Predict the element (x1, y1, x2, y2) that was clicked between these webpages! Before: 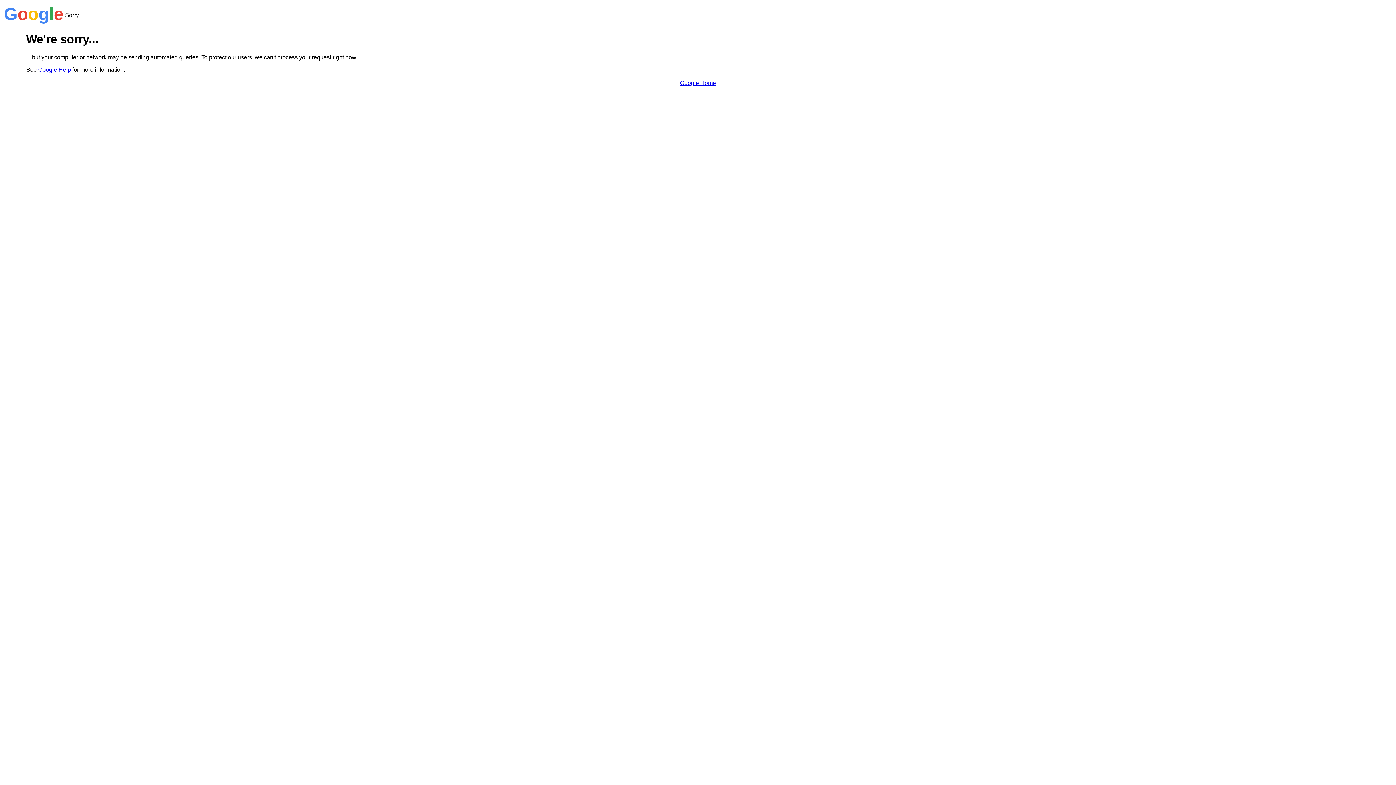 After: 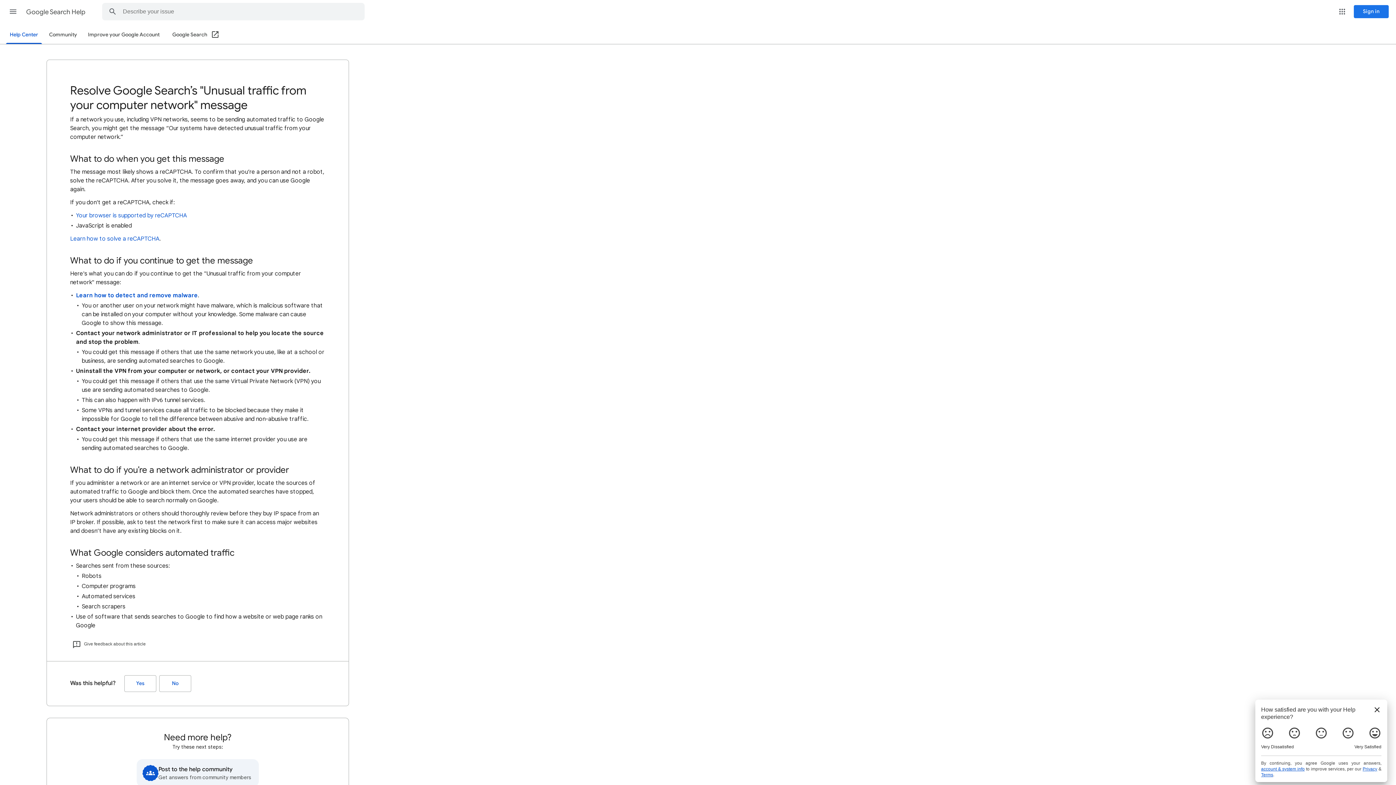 Action: bbox: (38, 66, 70, 72) label: Google Help